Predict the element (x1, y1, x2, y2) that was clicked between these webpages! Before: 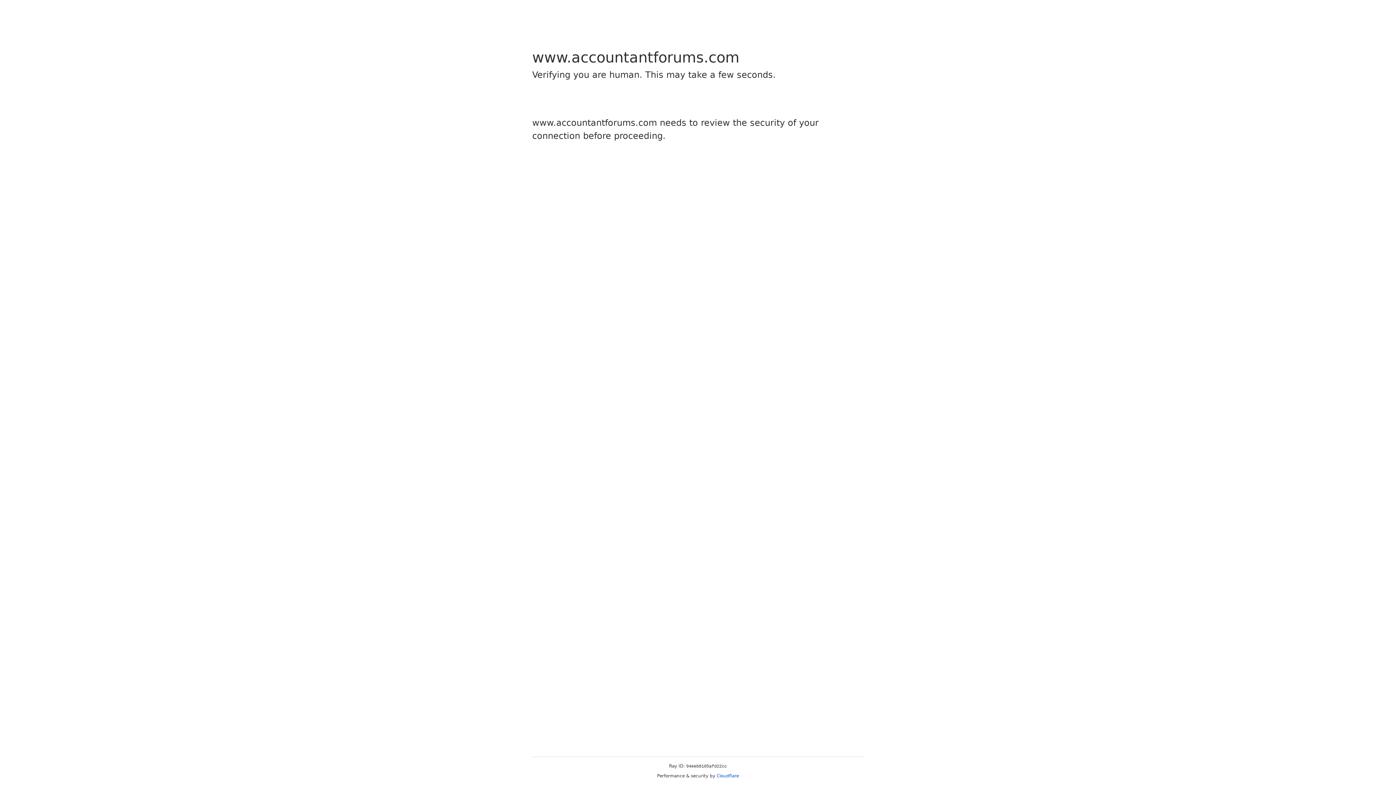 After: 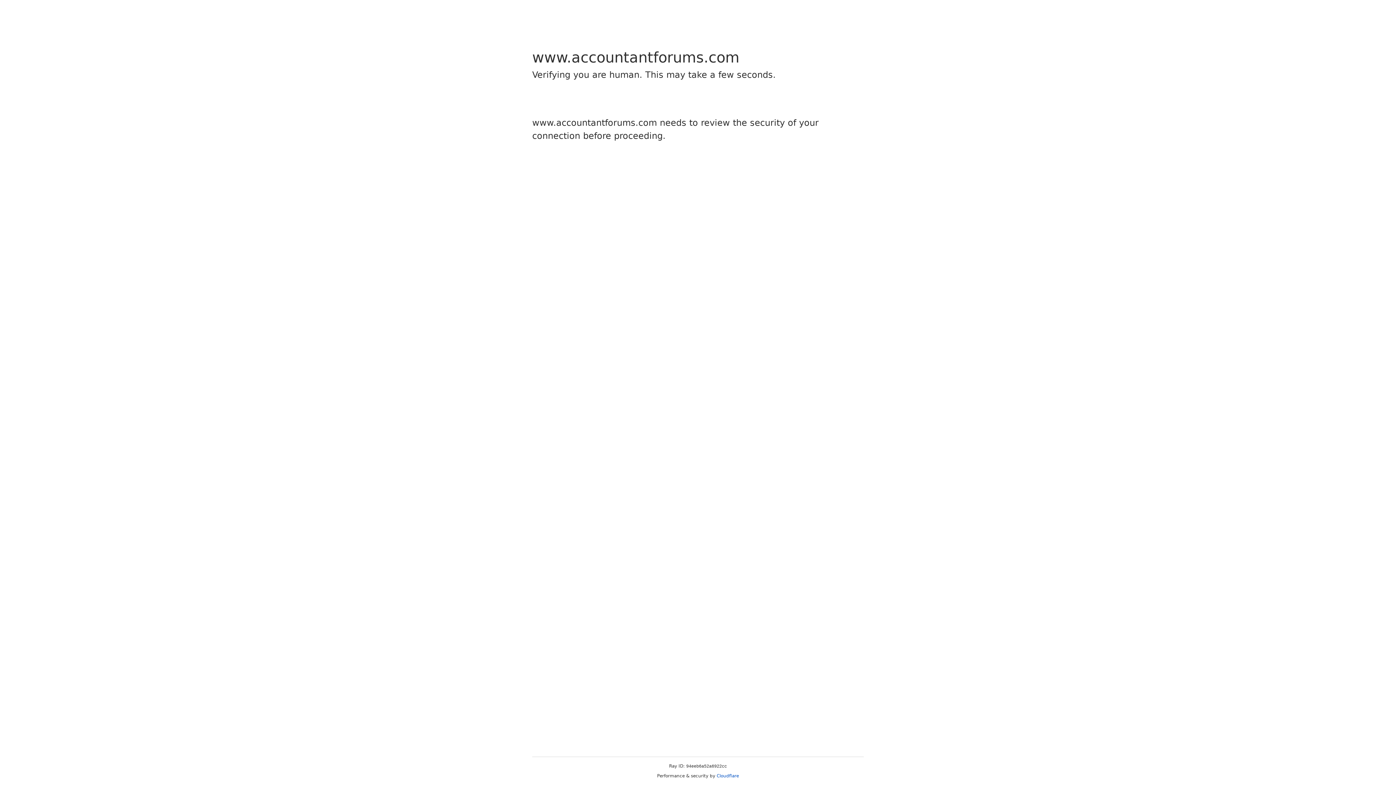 Action: label: Cloudflare bbox: (716, 773, 739, 778)